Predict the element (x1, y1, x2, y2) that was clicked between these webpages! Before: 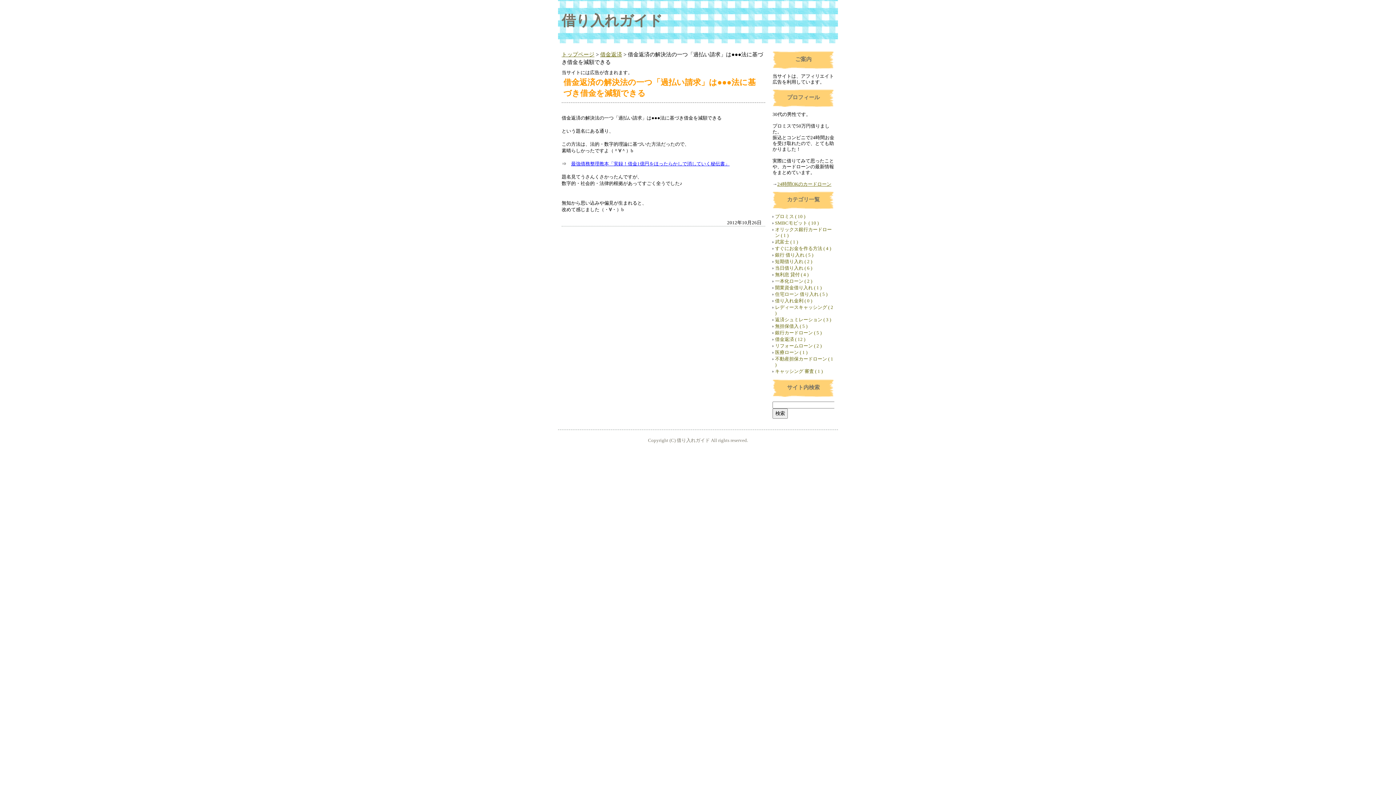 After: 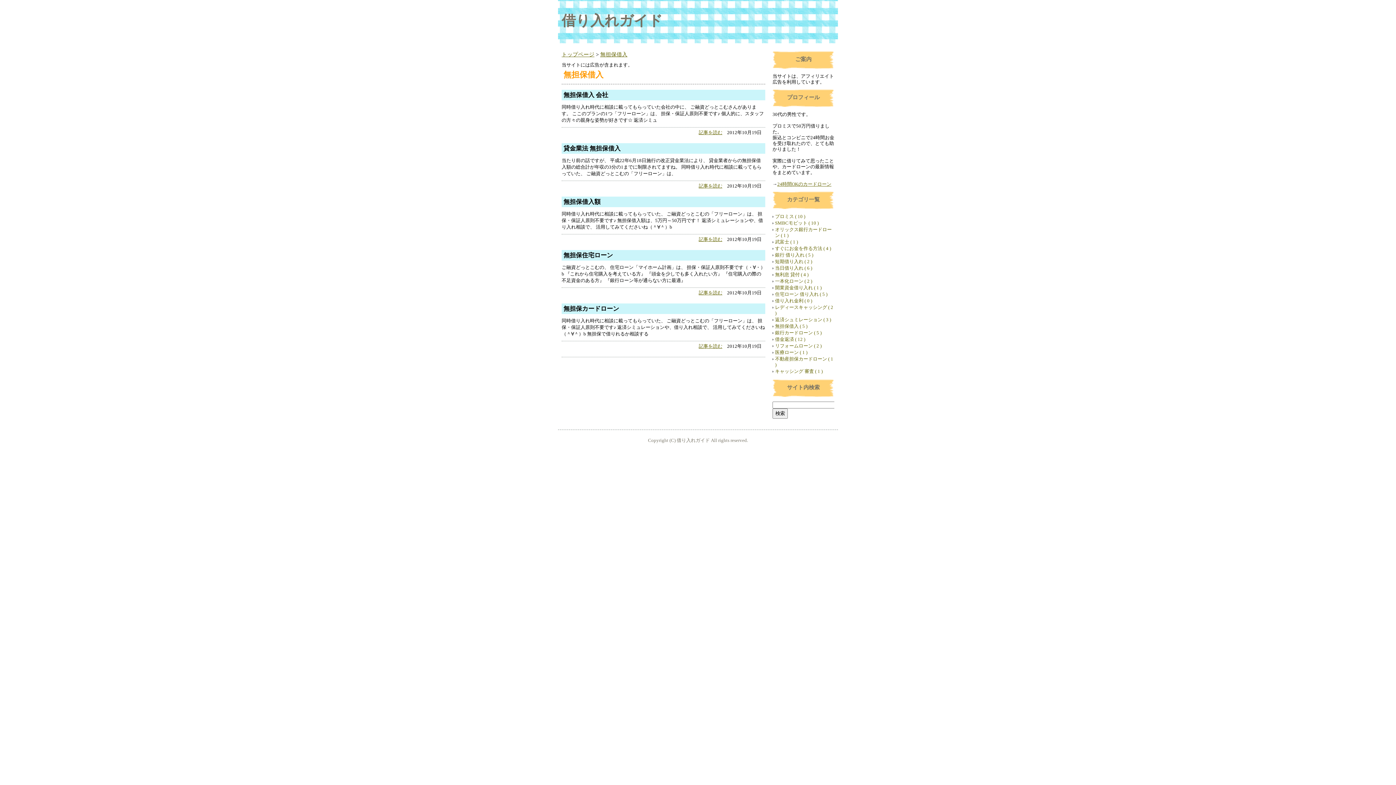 Action: bbox: (775, 323, 807, 329) label: 無担保借入 ( 5 )